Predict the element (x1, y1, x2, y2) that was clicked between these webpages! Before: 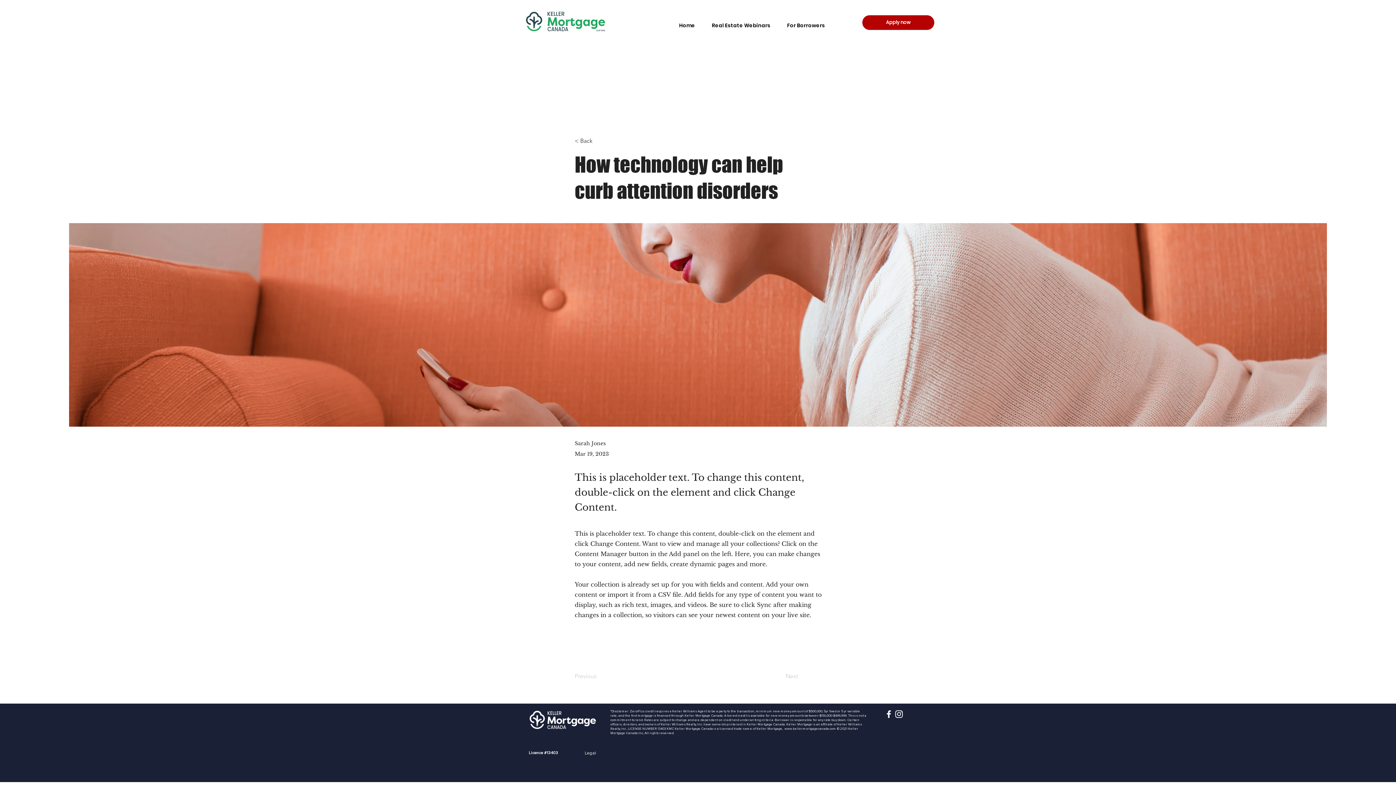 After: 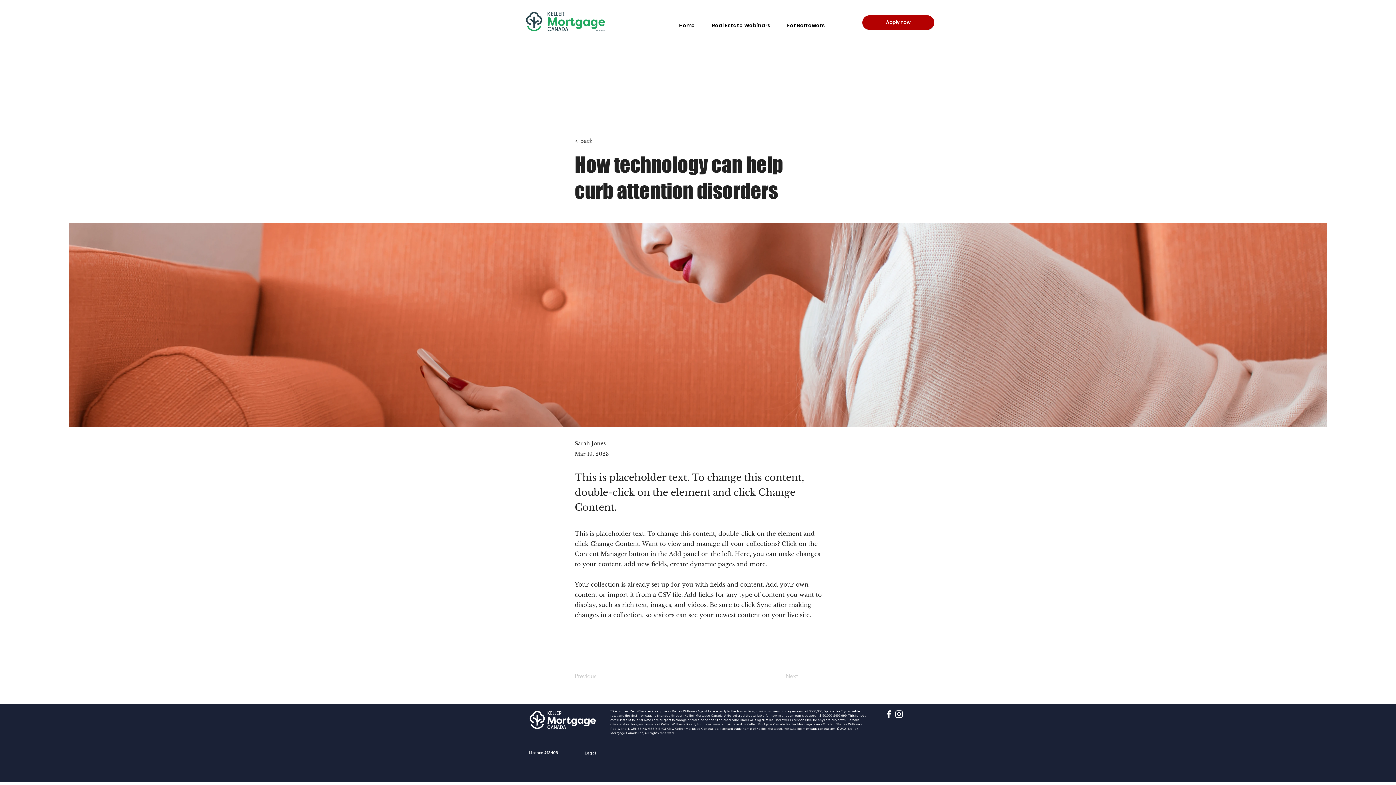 Action: bbox: (894, 709, 904, 719) label: Instagram